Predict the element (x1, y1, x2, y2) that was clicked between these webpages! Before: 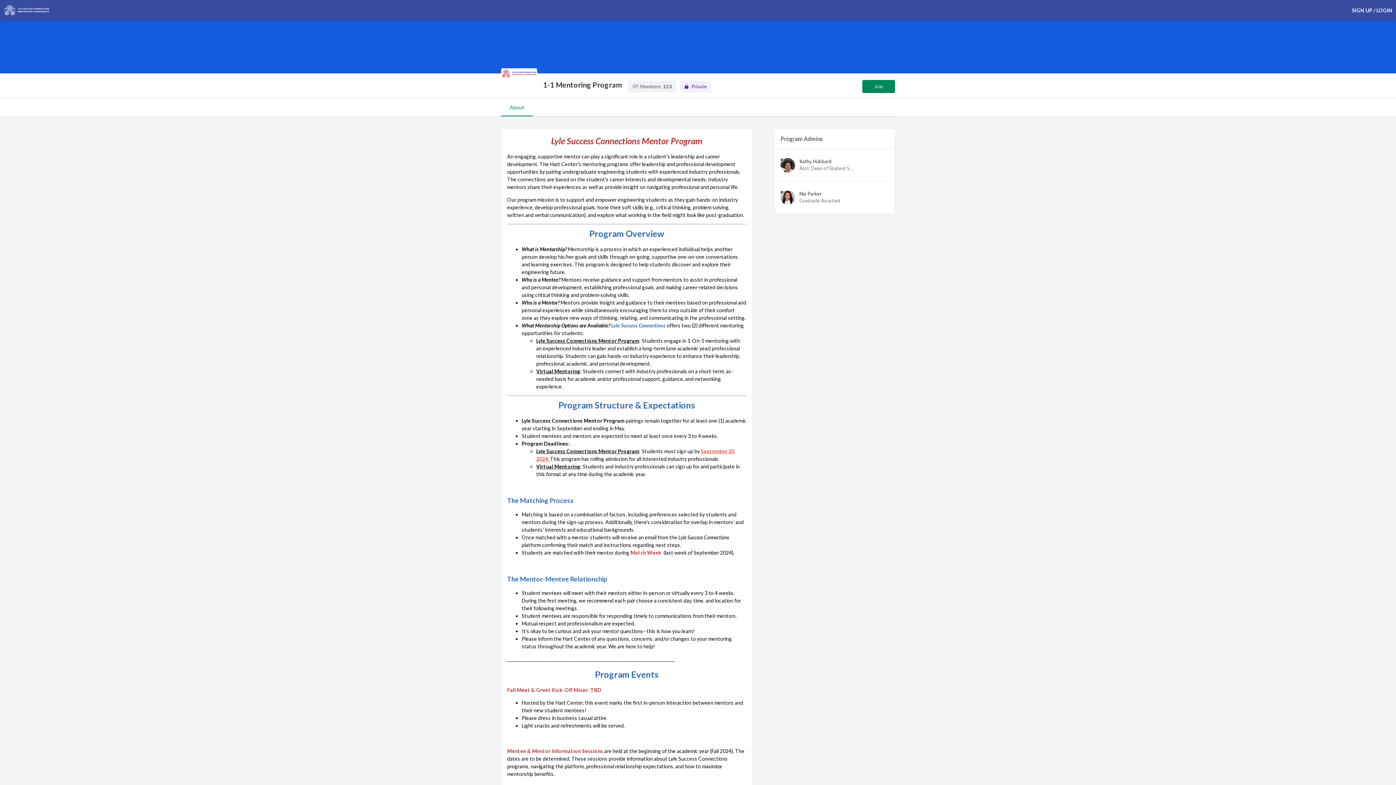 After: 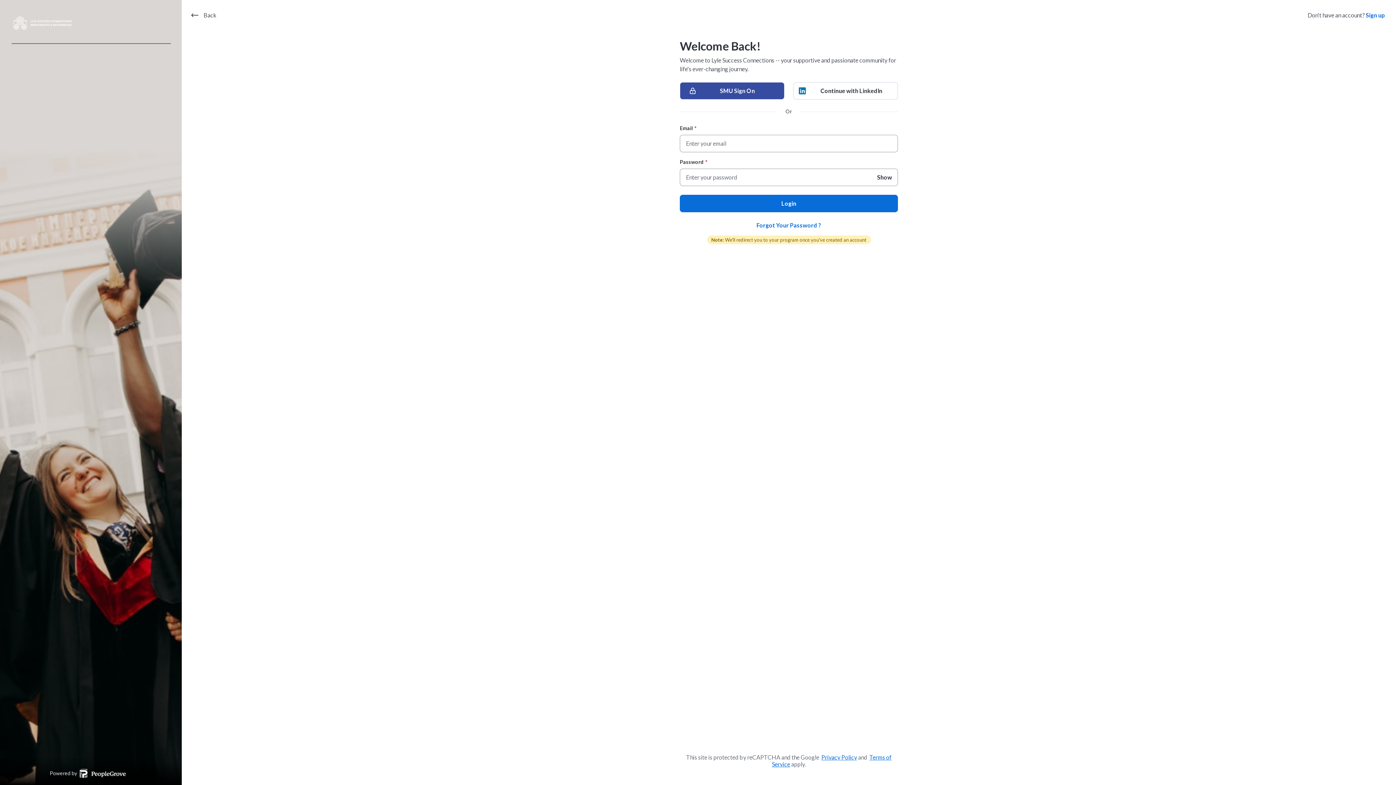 Action: label: SIGN UP / LOGIN bbox: (1350, 0, 1394, 20)